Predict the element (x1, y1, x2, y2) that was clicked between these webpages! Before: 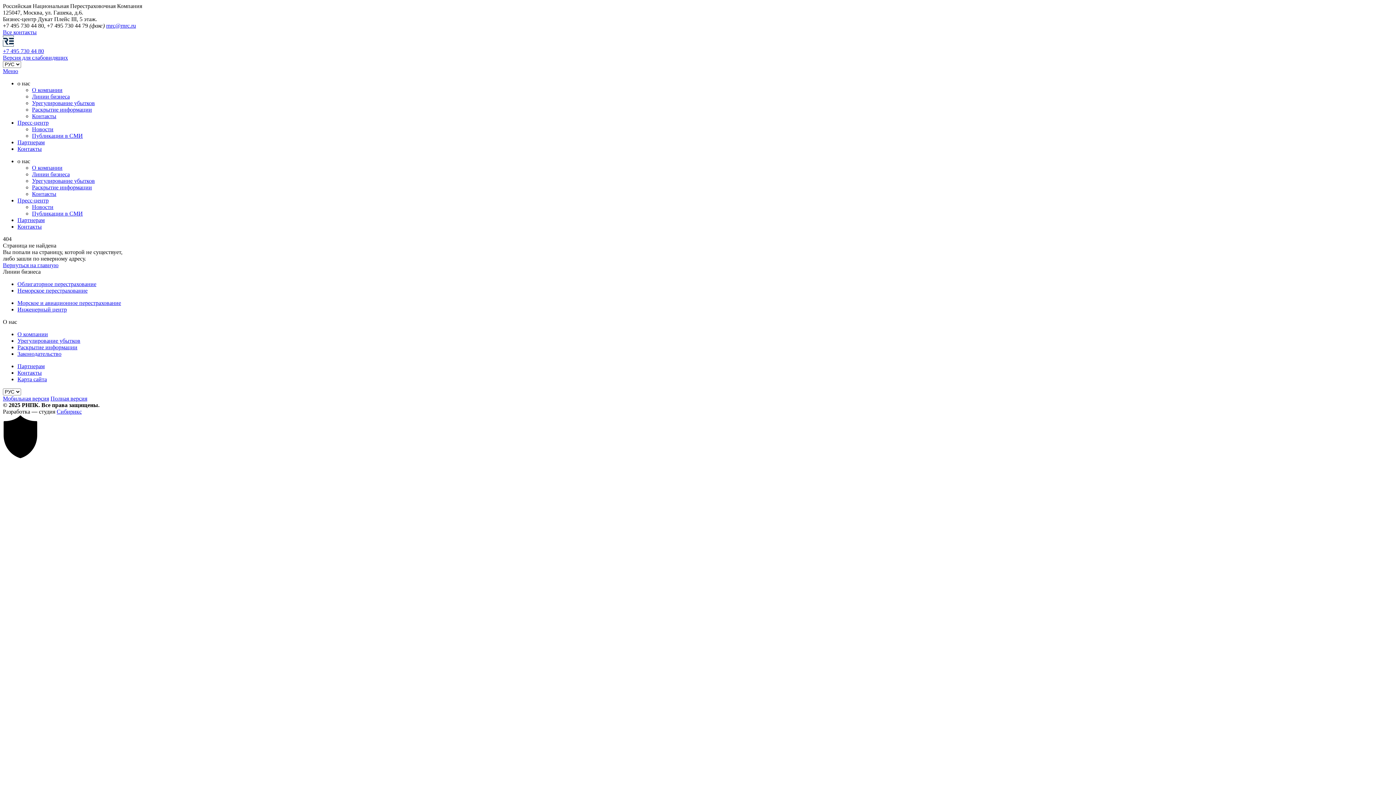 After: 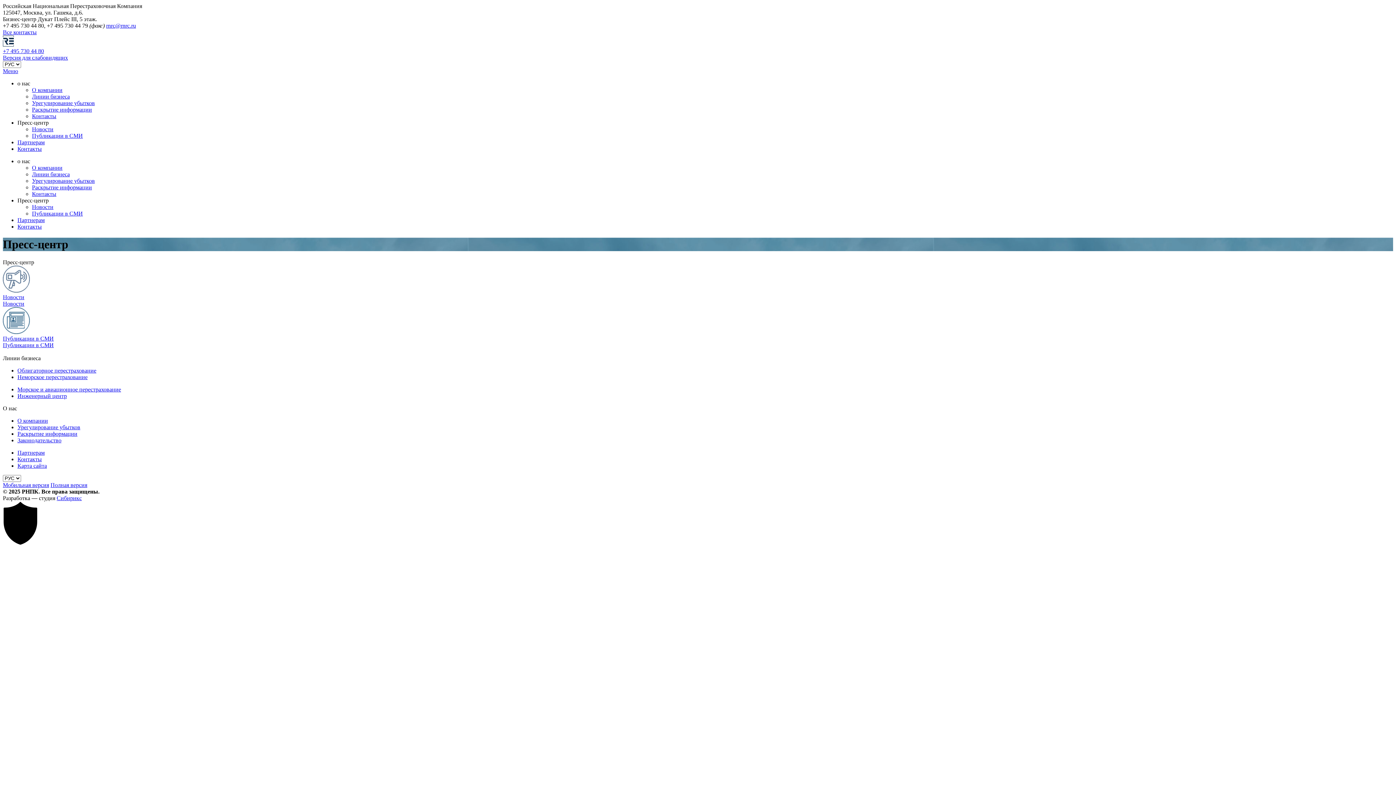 Action: bbox: (17, 119, 48, 125) label: Пресс-центр